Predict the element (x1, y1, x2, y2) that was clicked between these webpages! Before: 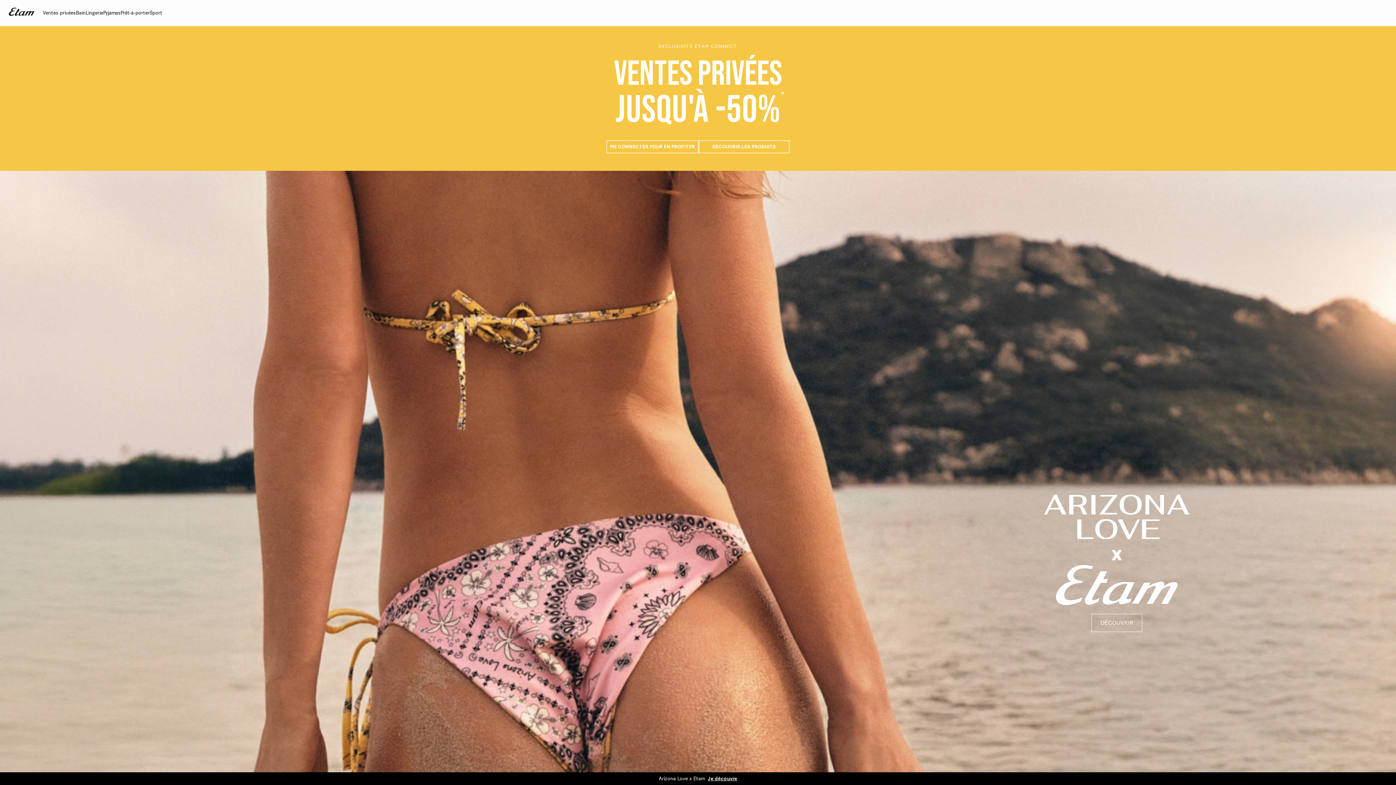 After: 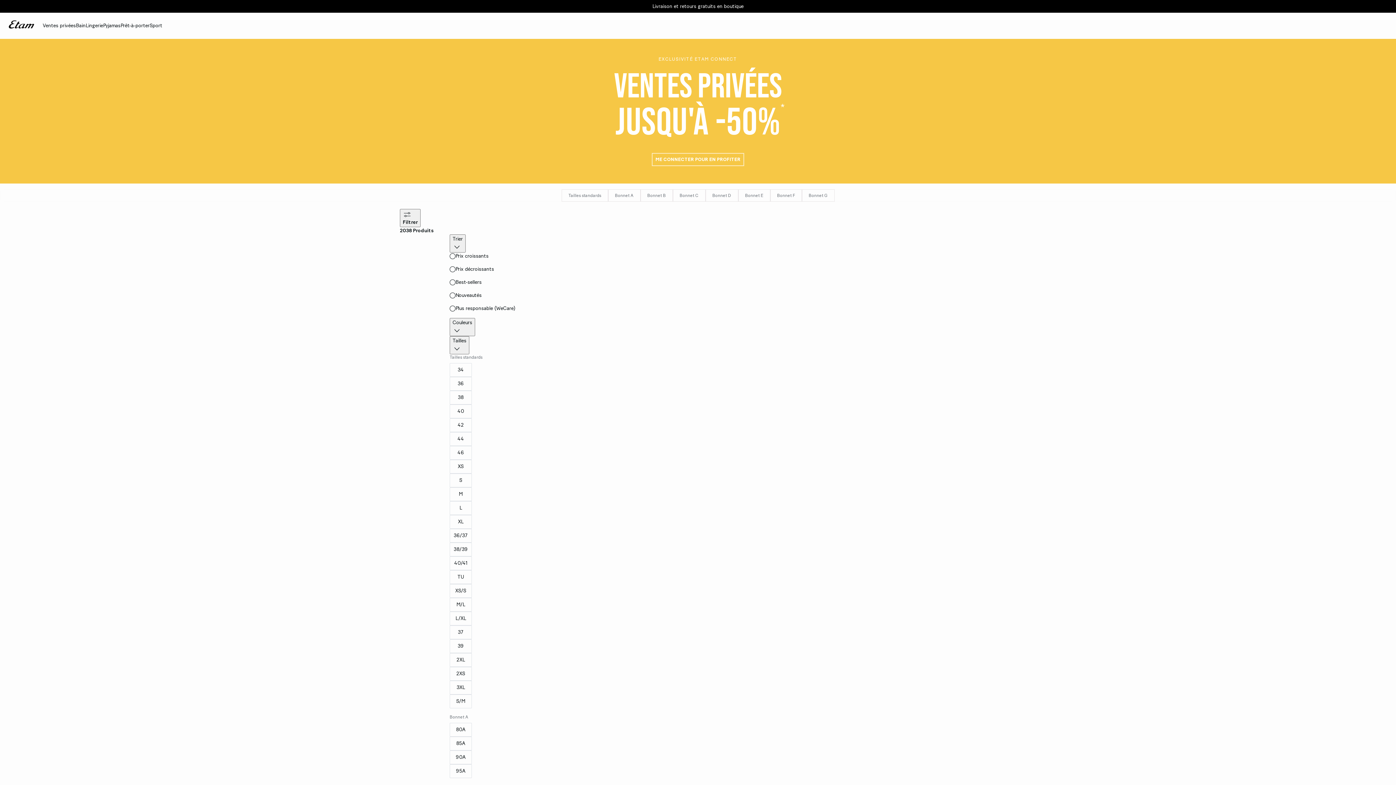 Action: label: DÉCOUVRIR LES PRODUITS bbox: (698, 140, 789, 153)